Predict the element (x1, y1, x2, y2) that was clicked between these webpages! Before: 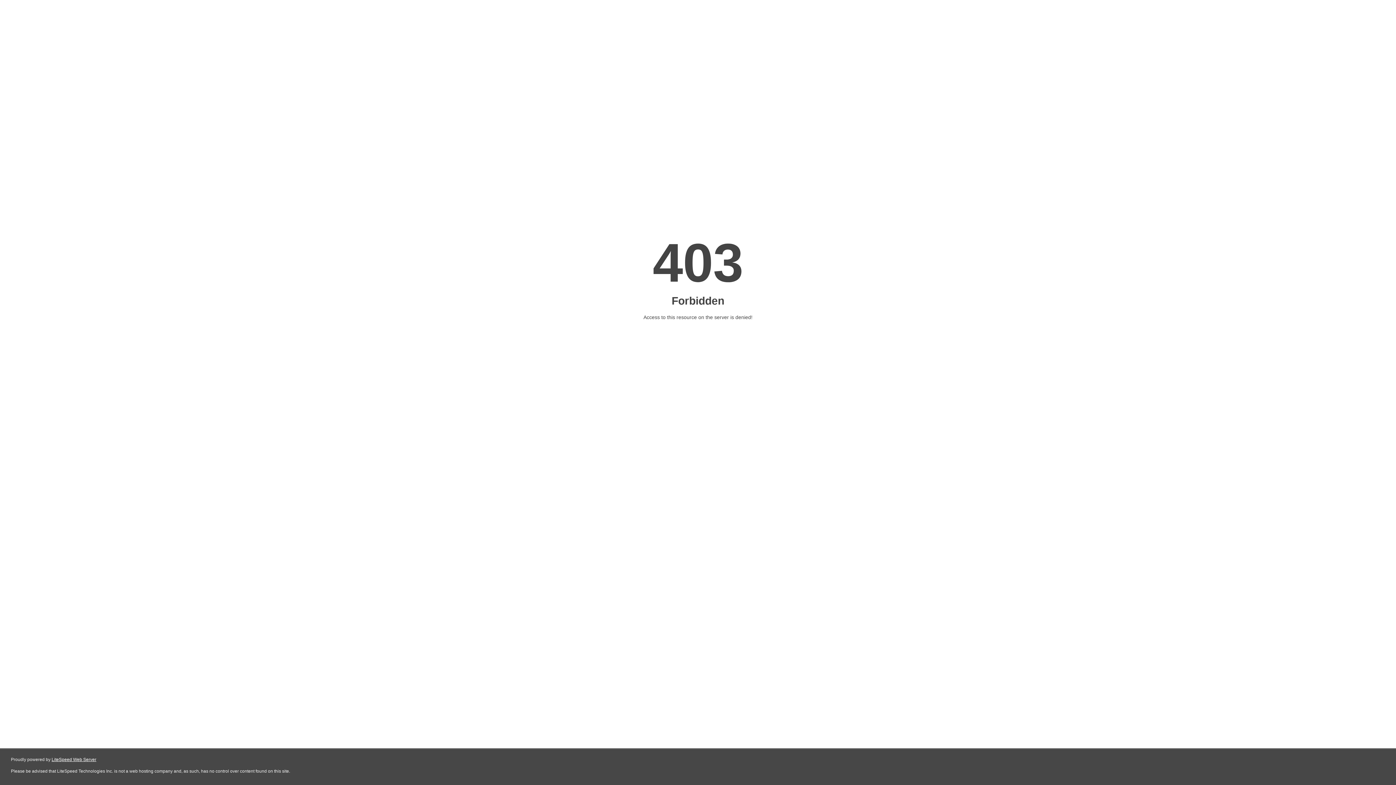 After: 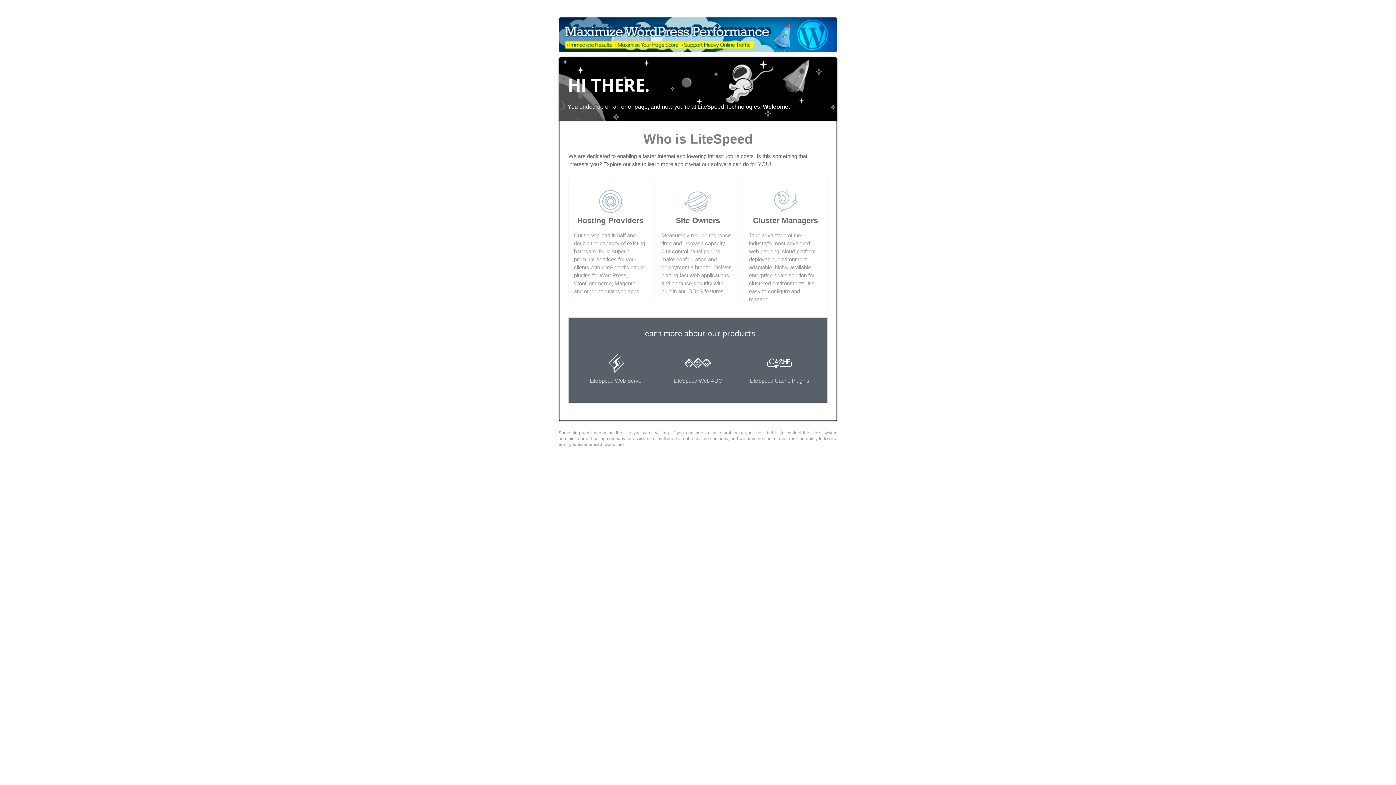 Action: label: LiteSpeed Web Server bbox: (51, 757, 96, 762)